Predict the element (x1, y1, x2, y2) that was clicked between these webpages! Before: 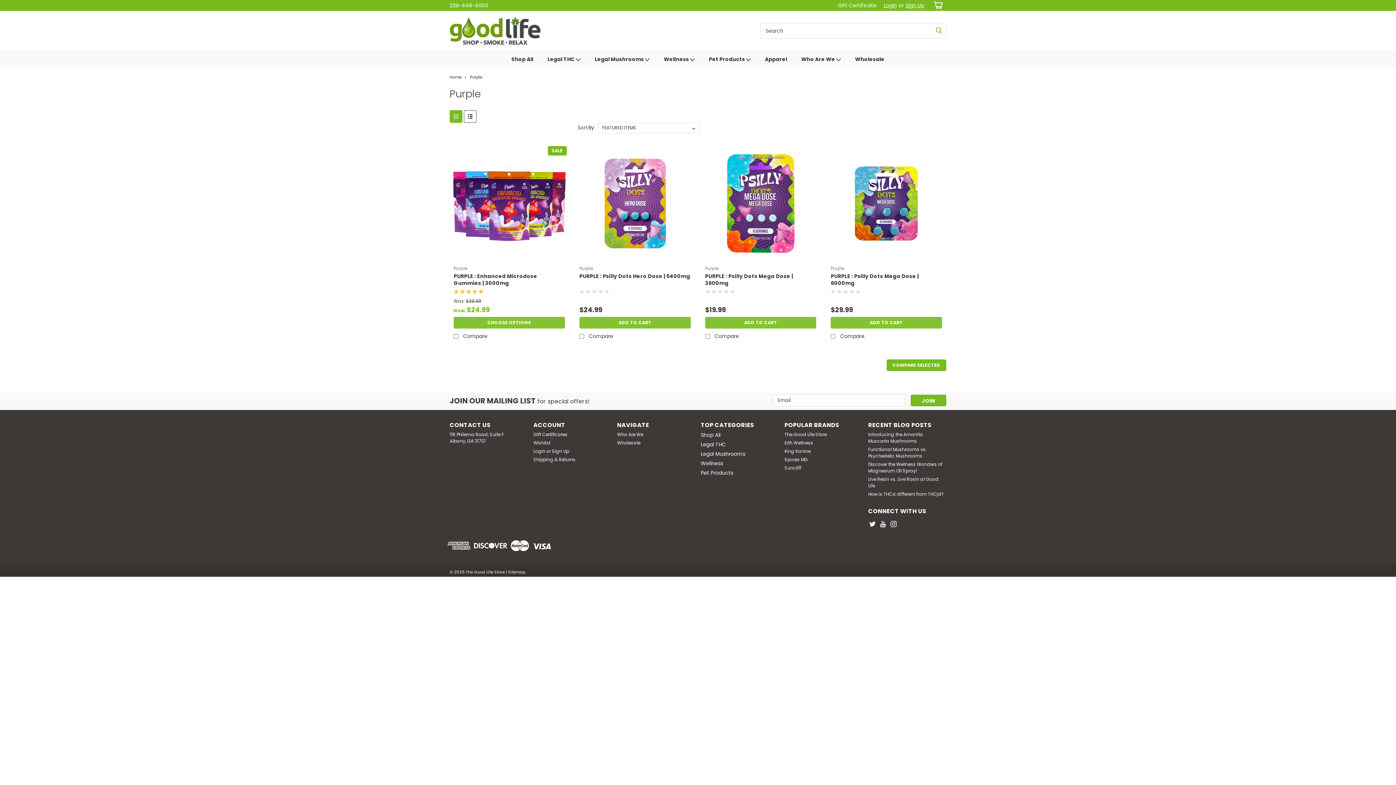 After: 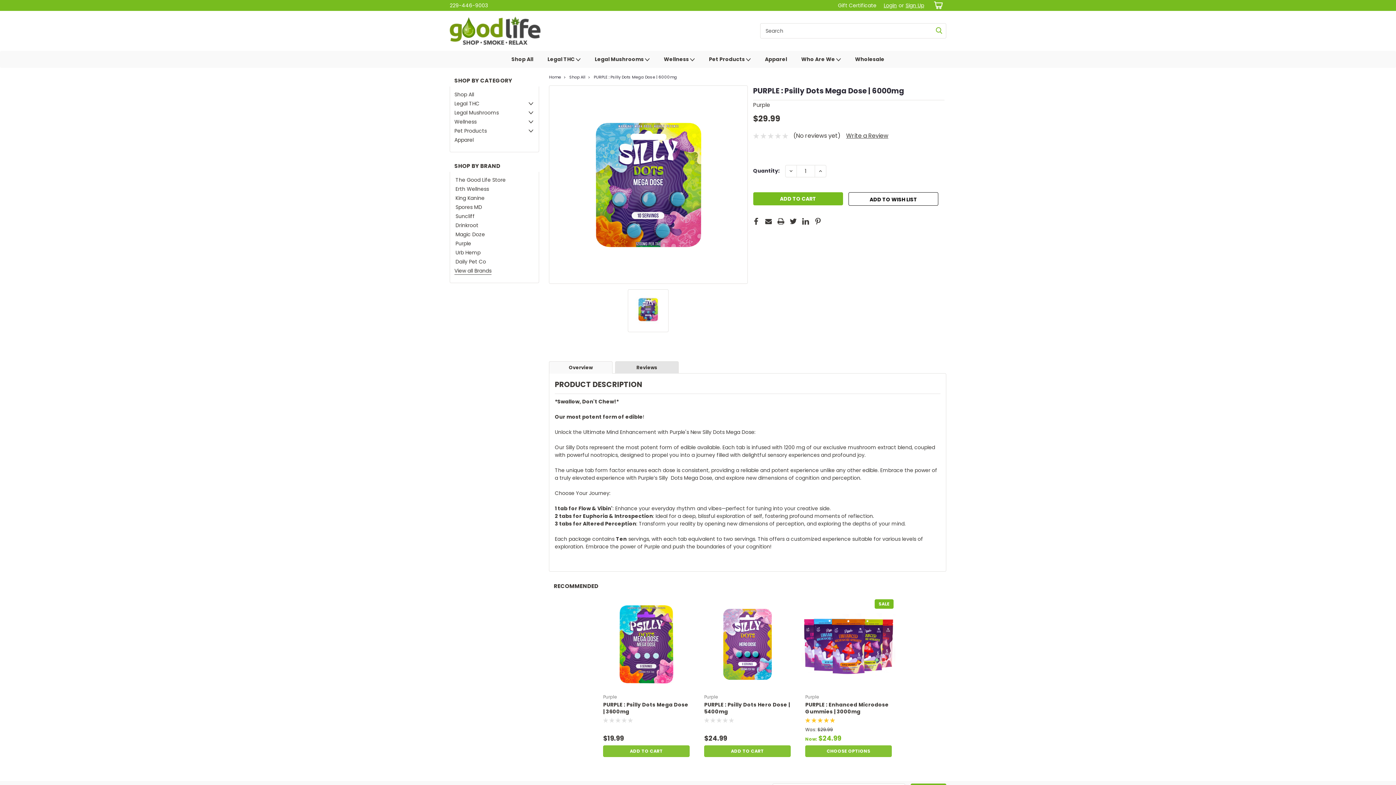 Action: bbox: (831, 273, 942, 286) label: PURPLE : Psilly Dots Mega Dose | 6000mg